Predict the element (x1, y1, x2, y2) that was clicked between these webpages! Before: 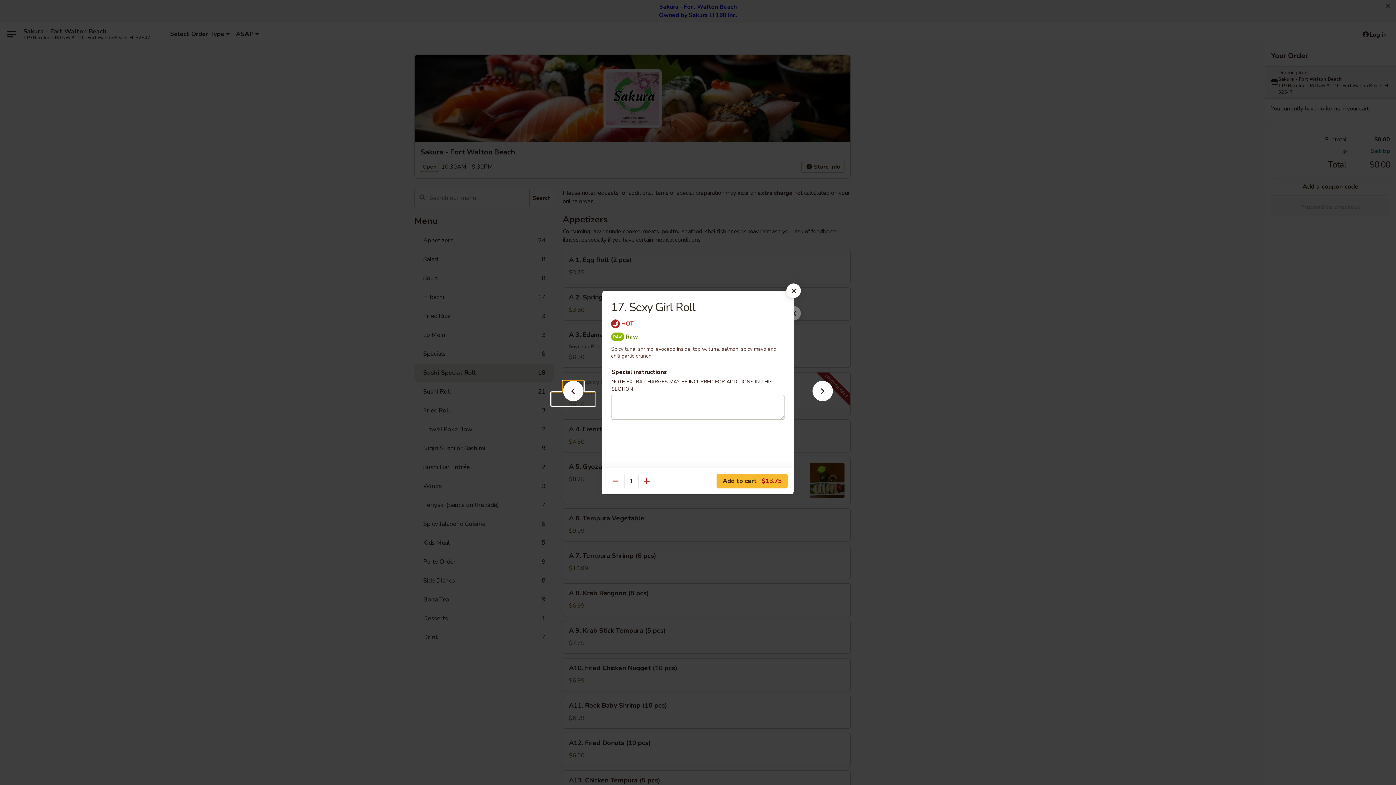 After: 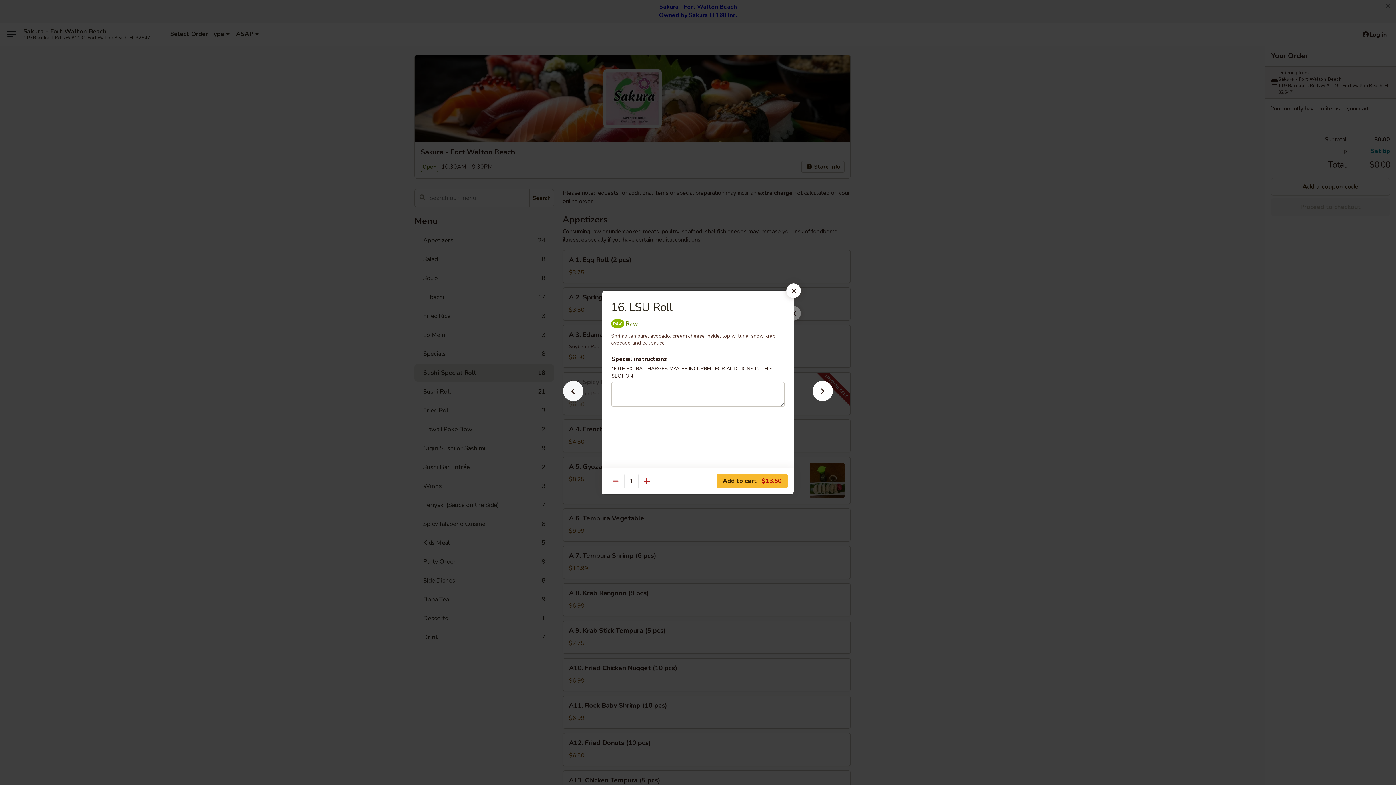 Action: bbox: (551, 392, 595, 405)